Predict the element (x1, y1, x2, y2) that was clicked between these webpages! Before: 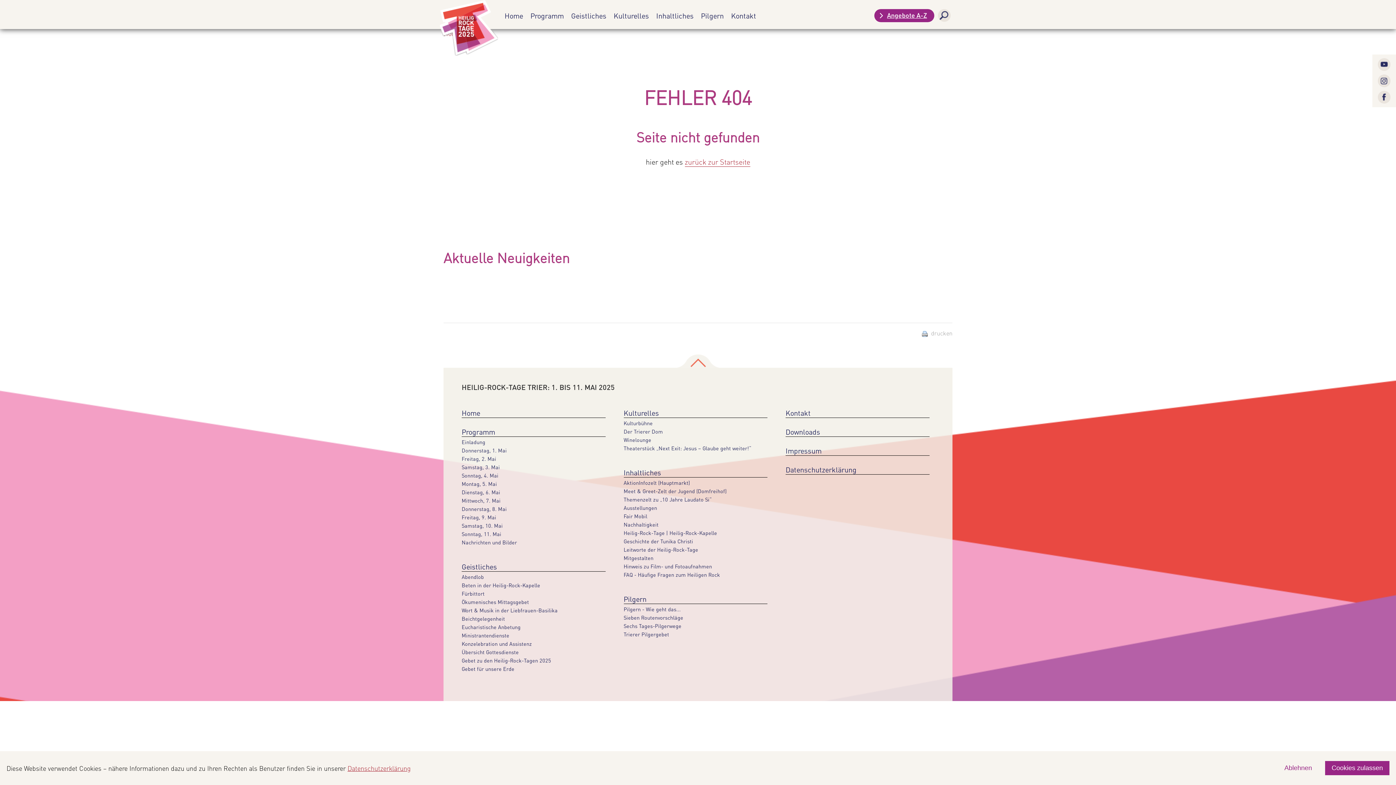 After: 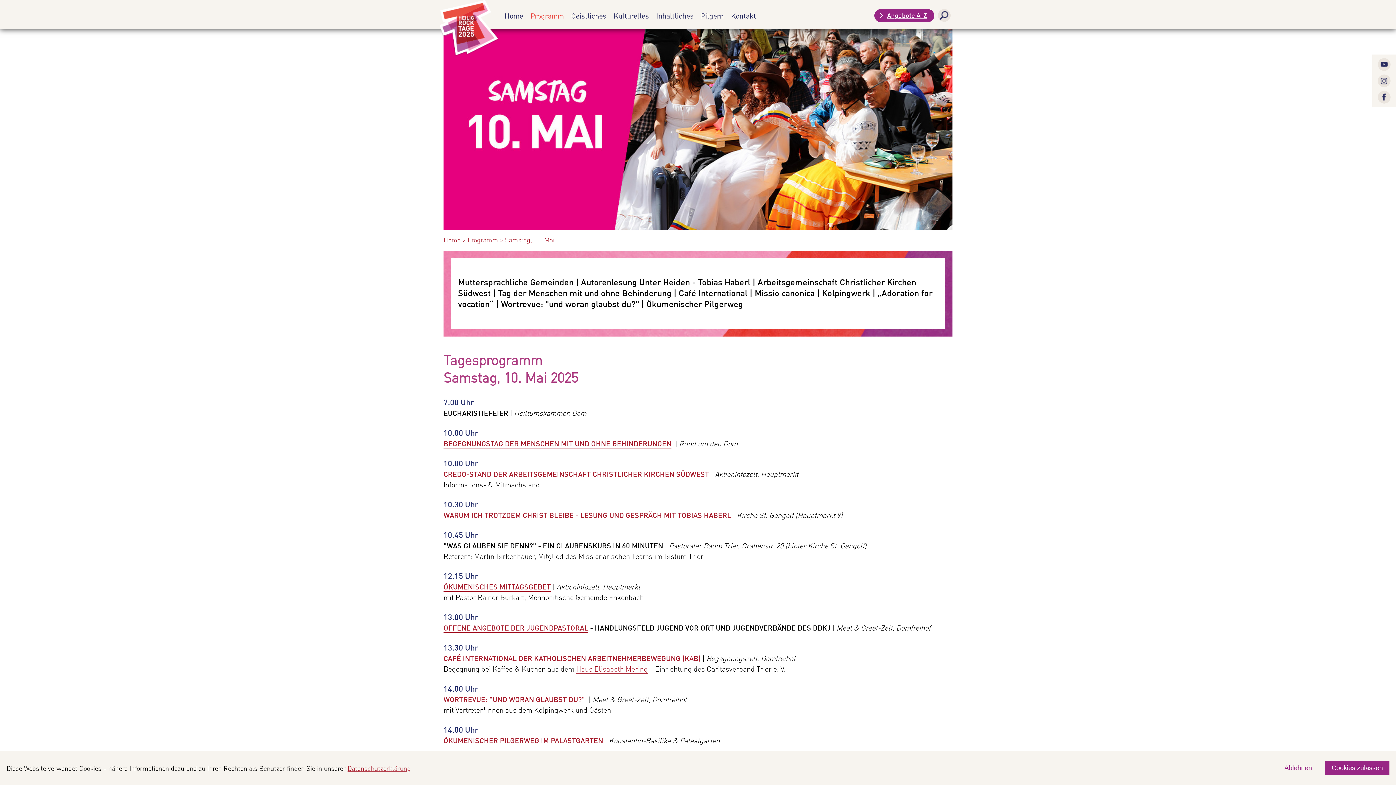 Action: label: Samstag, 10. Mai bbox: (461, 522, 605, 529)